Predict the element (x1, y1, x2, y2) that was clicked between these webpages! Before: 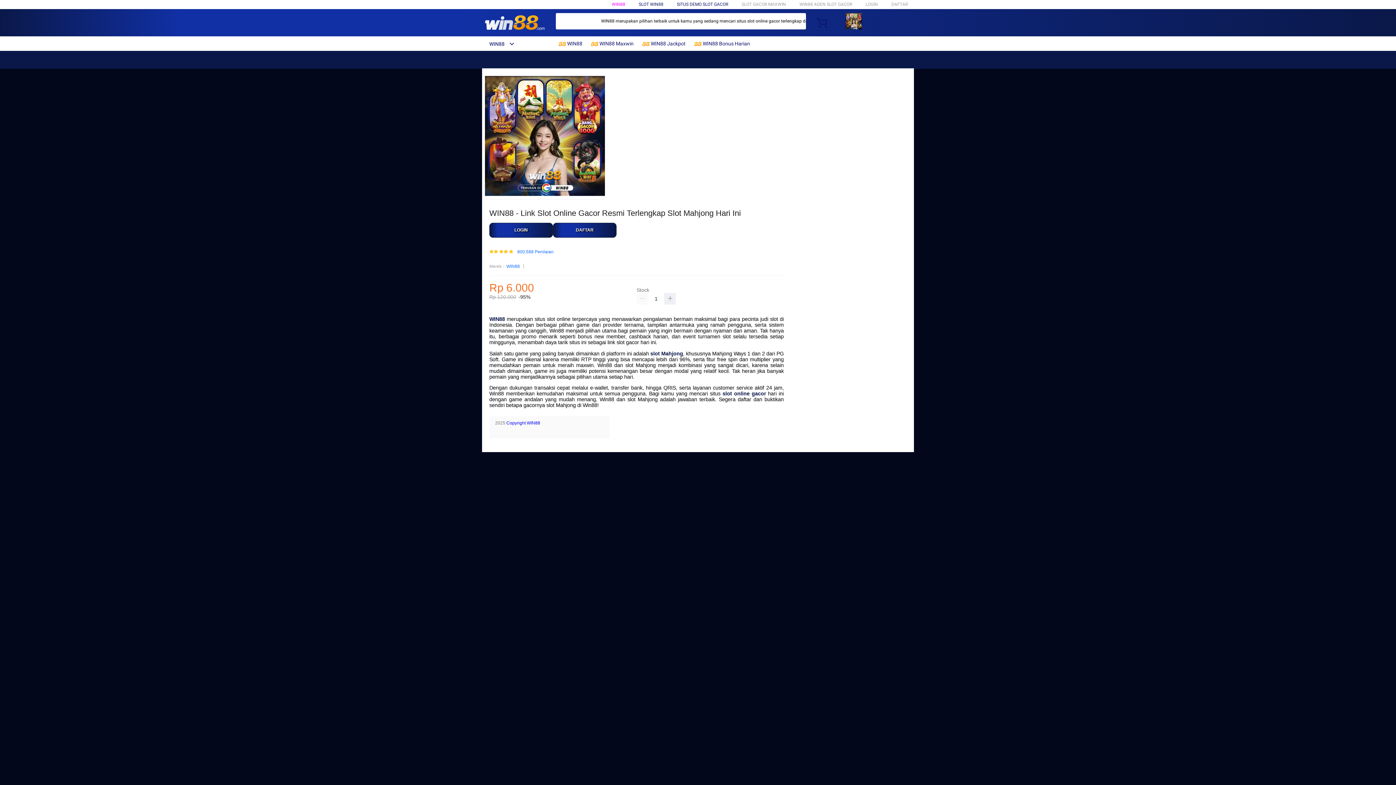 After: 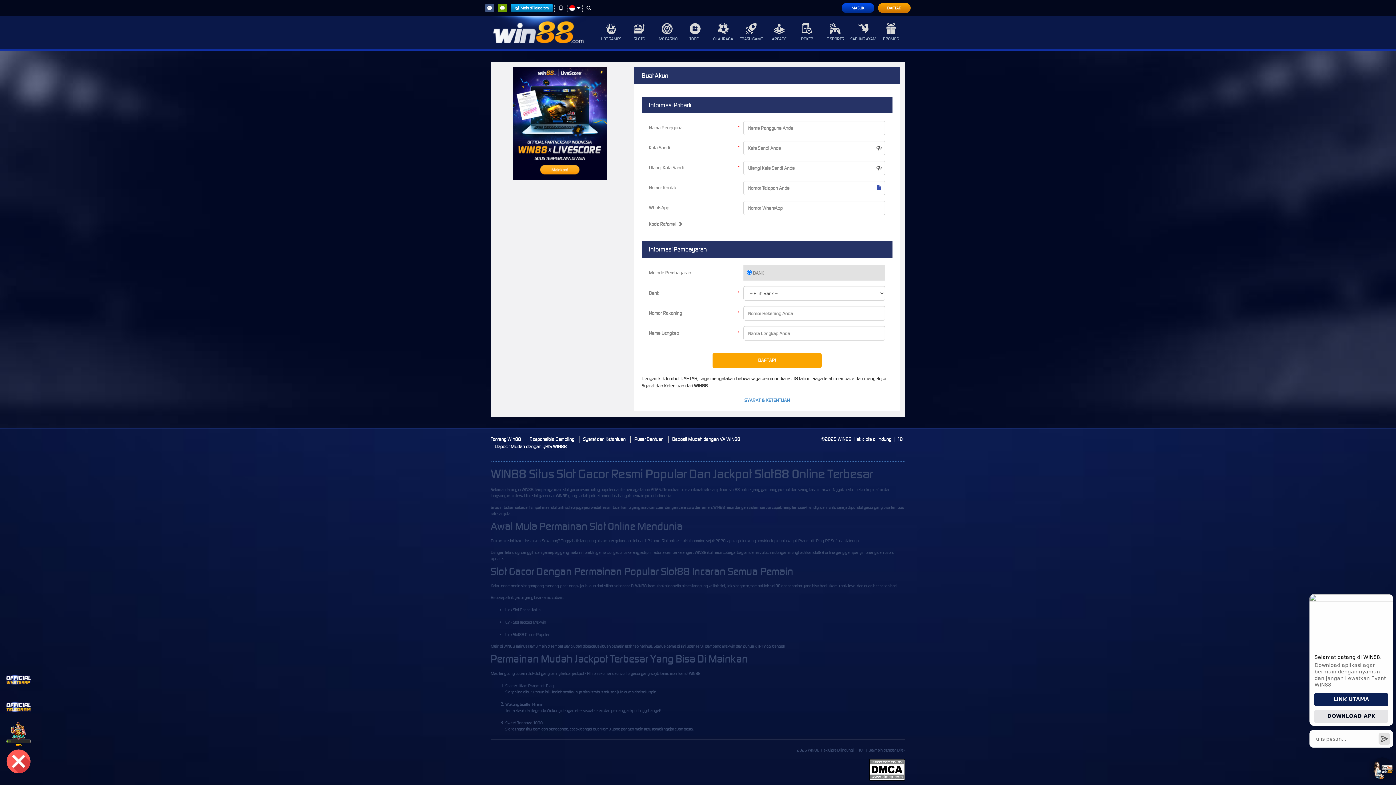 Action: label:  WIN88 Bonus Harian bbox: (694, 36, 753, 50)